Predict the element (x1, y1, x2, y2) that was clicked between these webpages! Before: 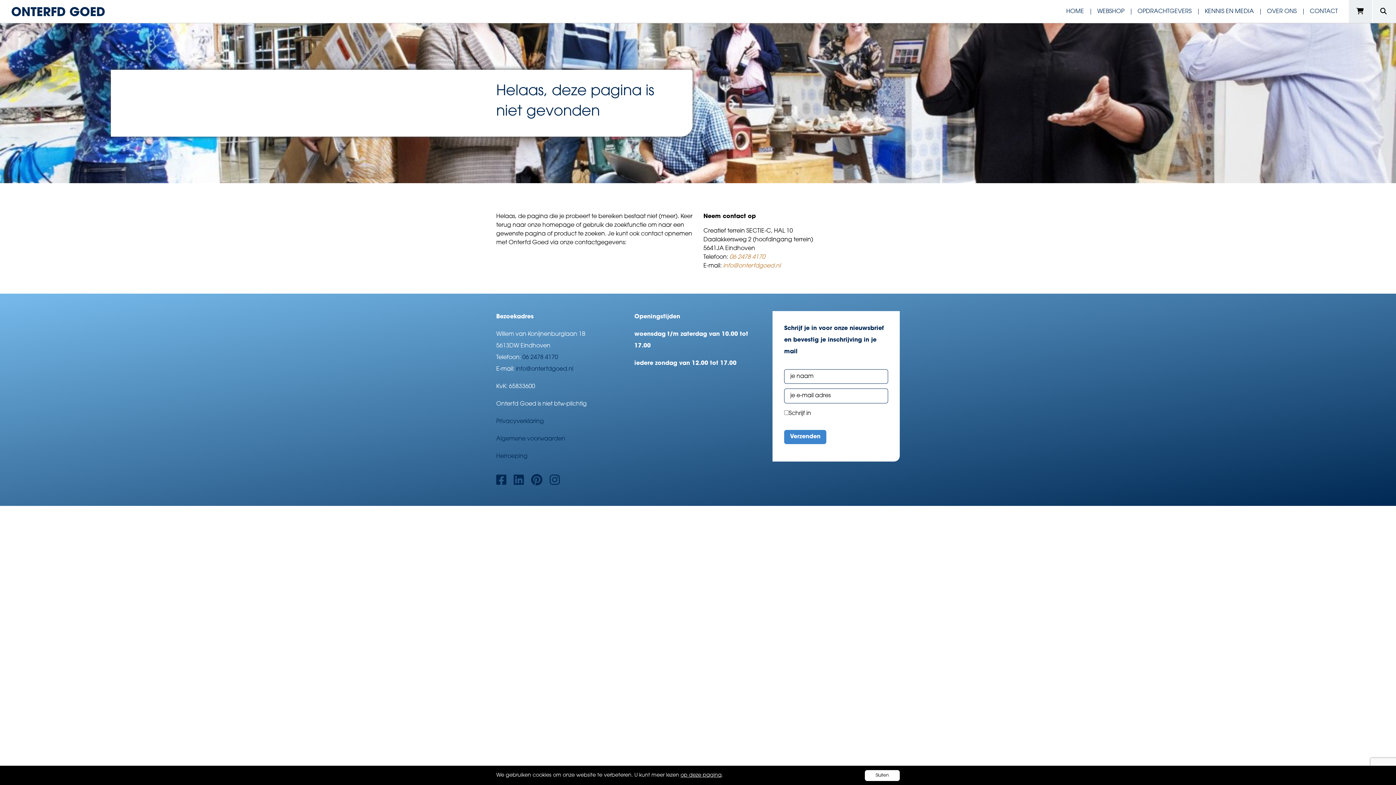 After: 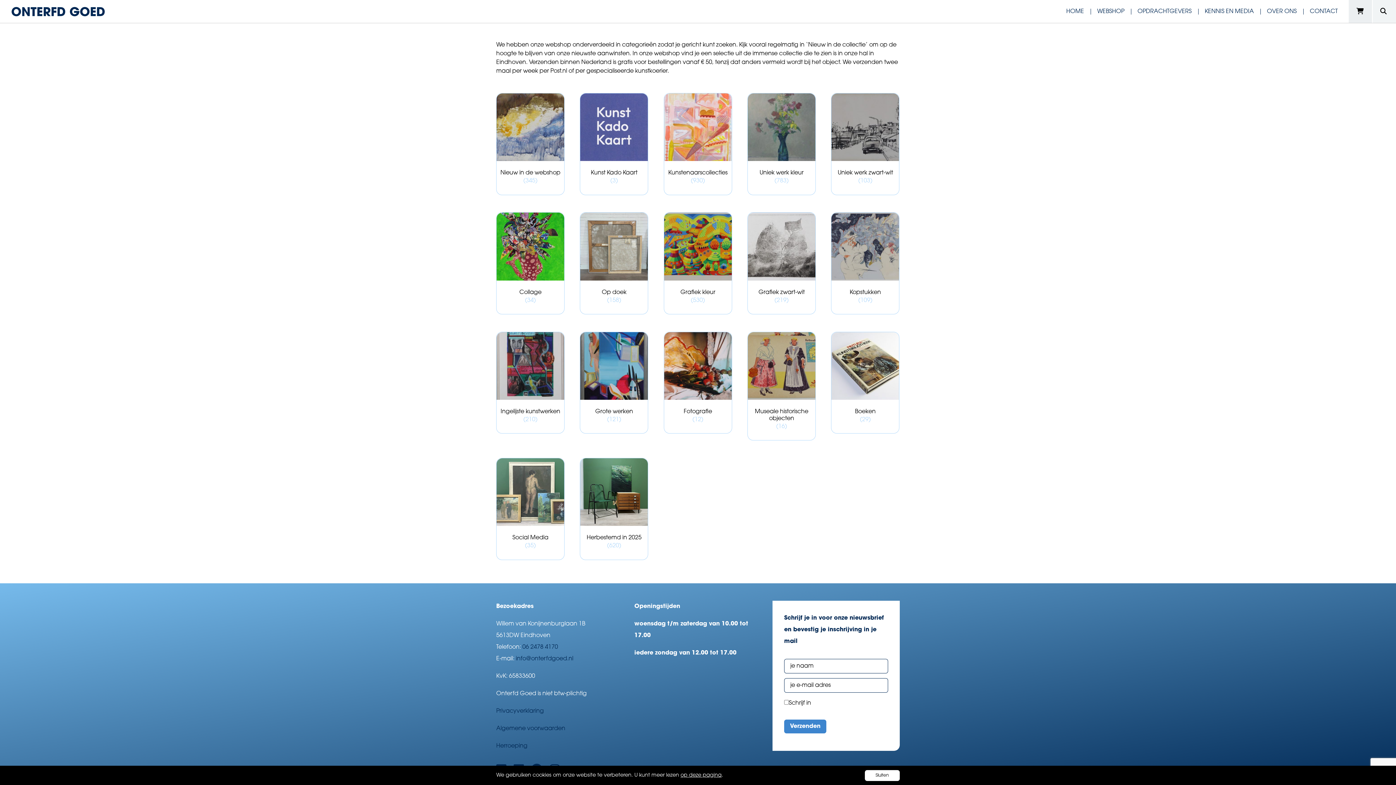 Action: bbox: (1097, 8, 1124, 14) label: WEBSHOP